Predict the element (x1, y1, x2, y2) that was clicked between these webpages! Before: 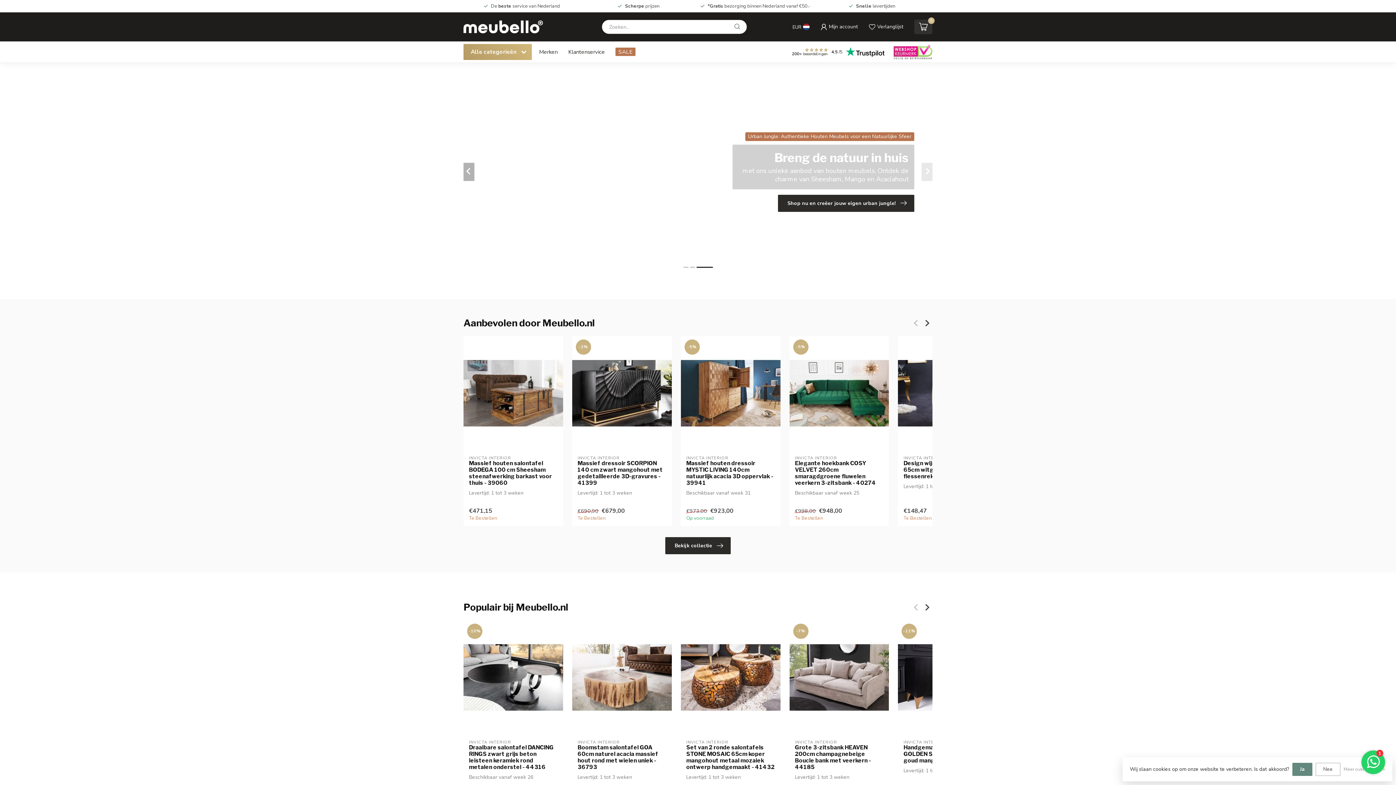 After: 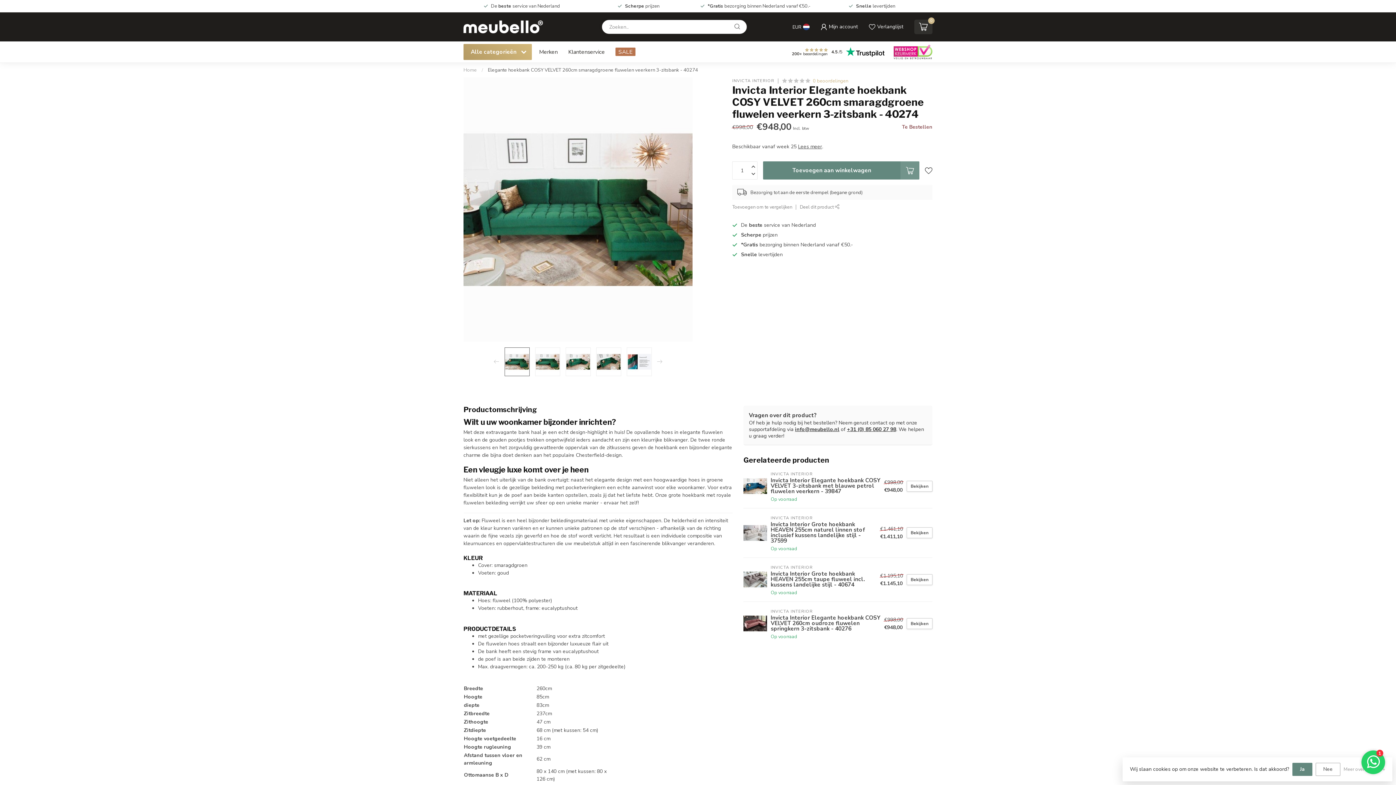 Action: bbox: (789, 336, 889, 450)